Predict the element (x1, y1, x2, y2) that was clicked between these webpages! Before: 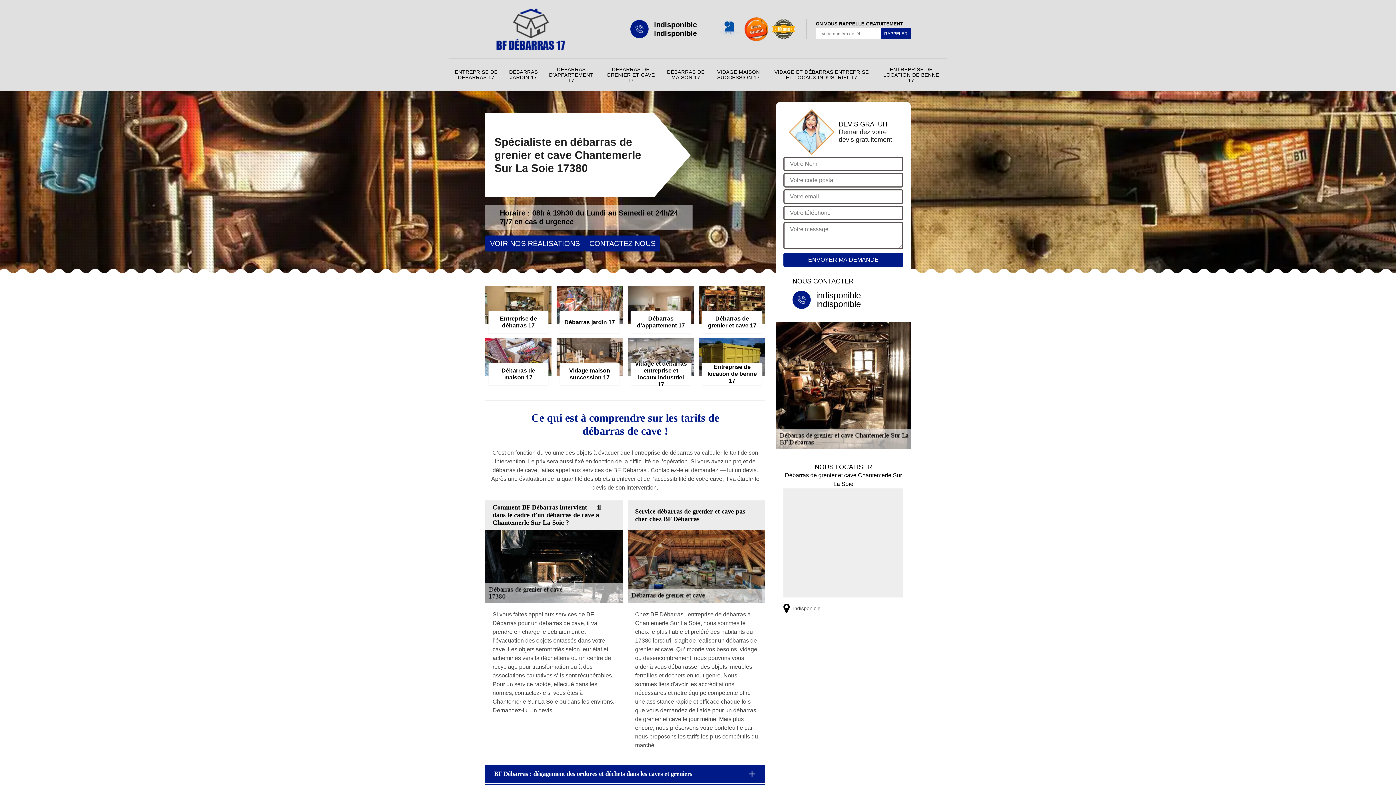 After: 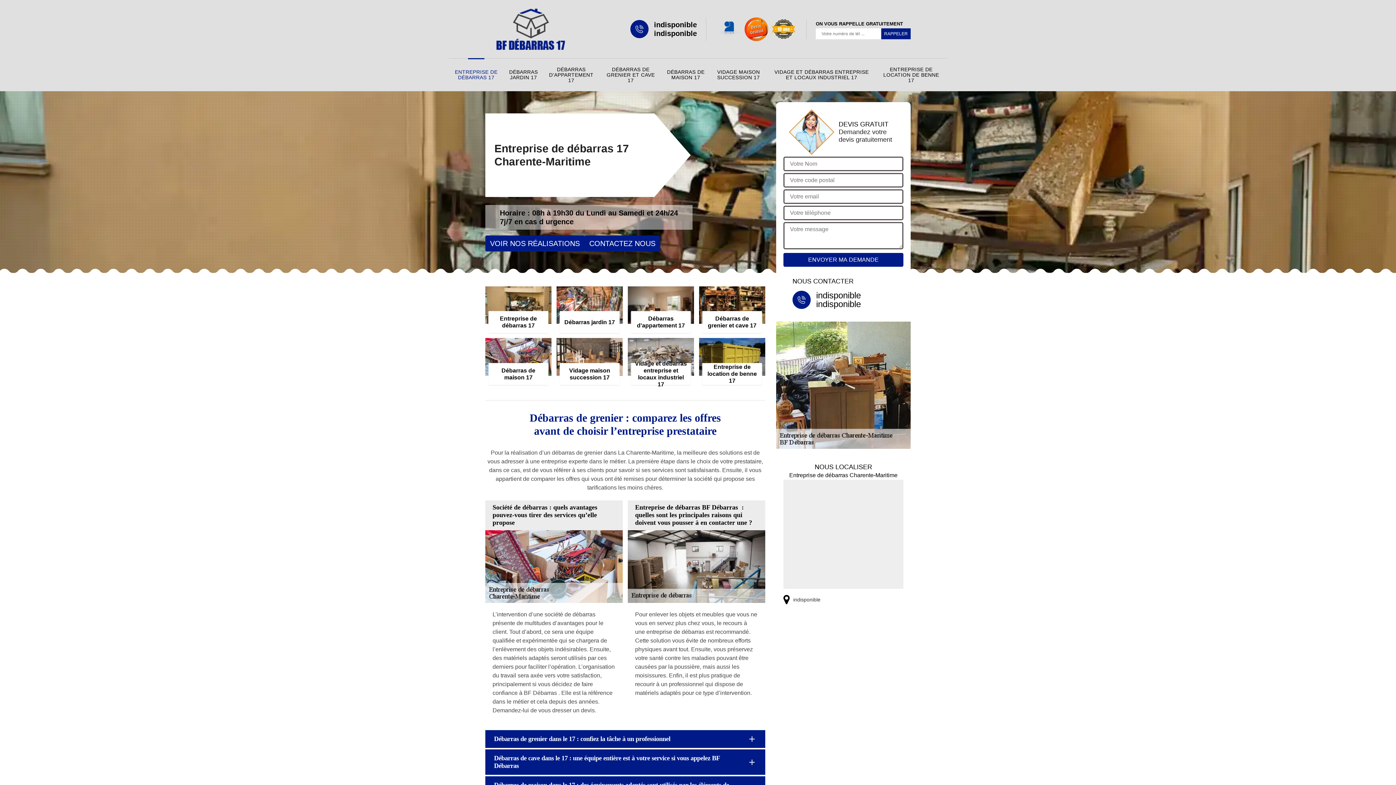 Action: label: ENTREPRISE DE DÉBARRAS 17 bbox: (453, 65, 499, 84)